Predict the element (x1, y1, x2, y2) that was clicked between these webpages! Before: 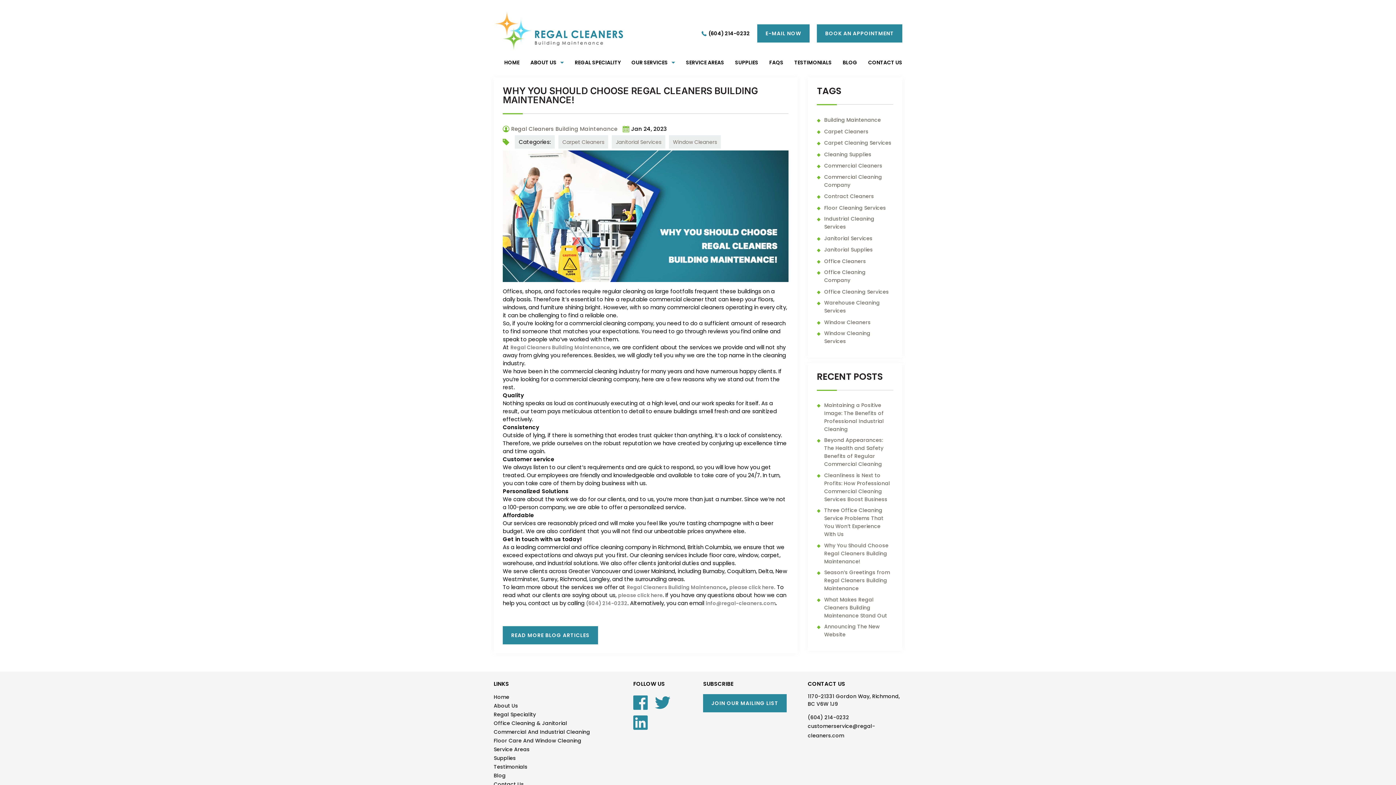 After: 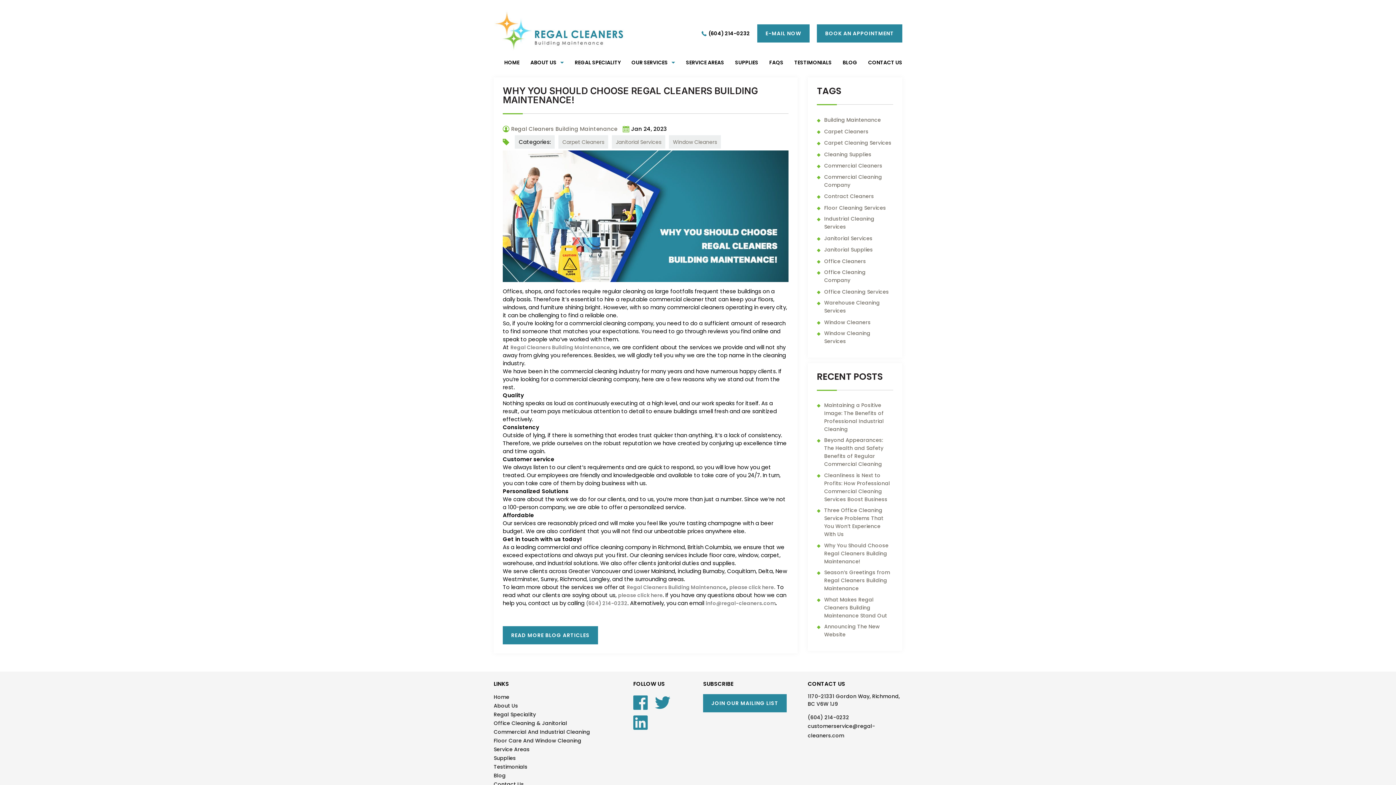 Action: label: (604) 214-0232 bbox: (701, 29, 750, 36)